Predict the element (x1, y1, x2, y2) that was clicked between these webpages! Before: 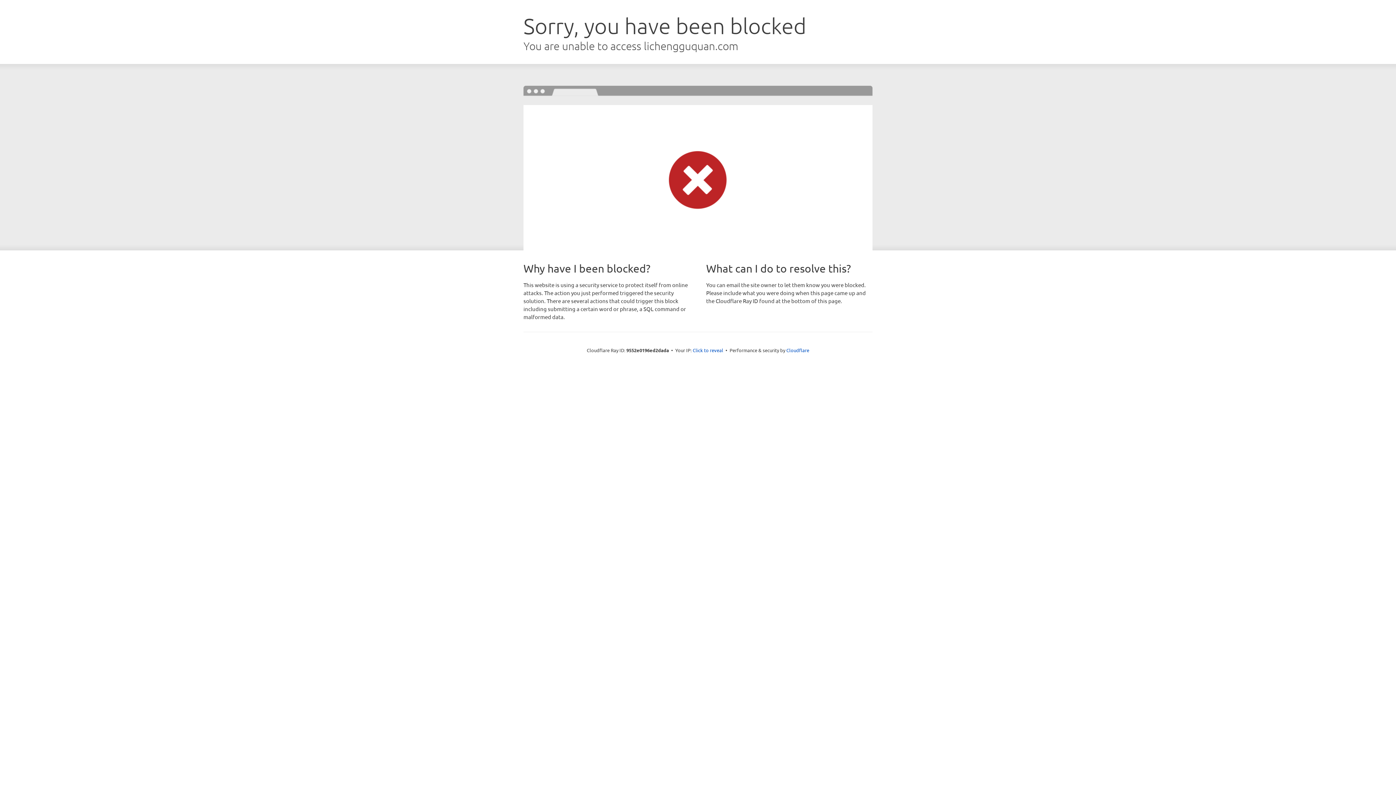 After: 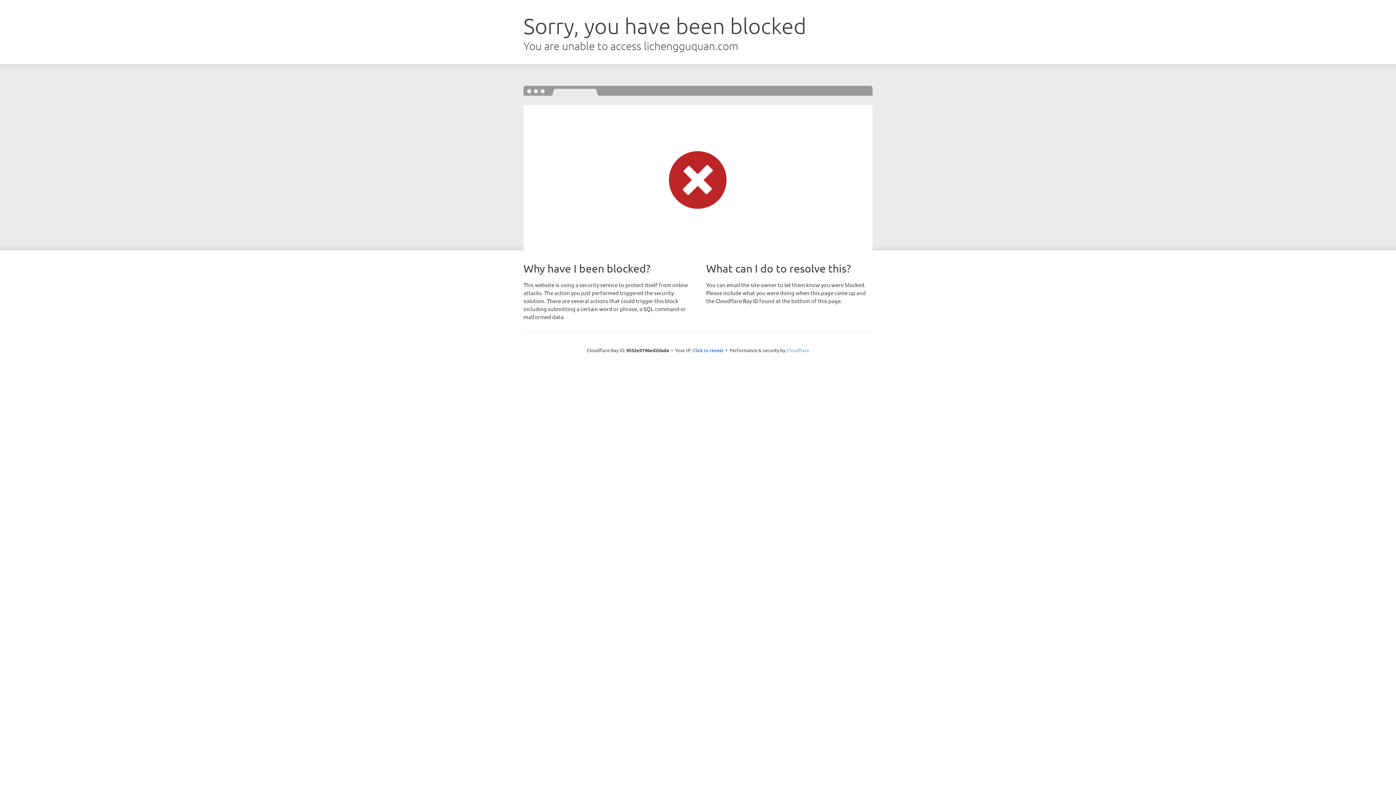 Action: bbox: (786, 347, 809, 353) label: Cloudflare